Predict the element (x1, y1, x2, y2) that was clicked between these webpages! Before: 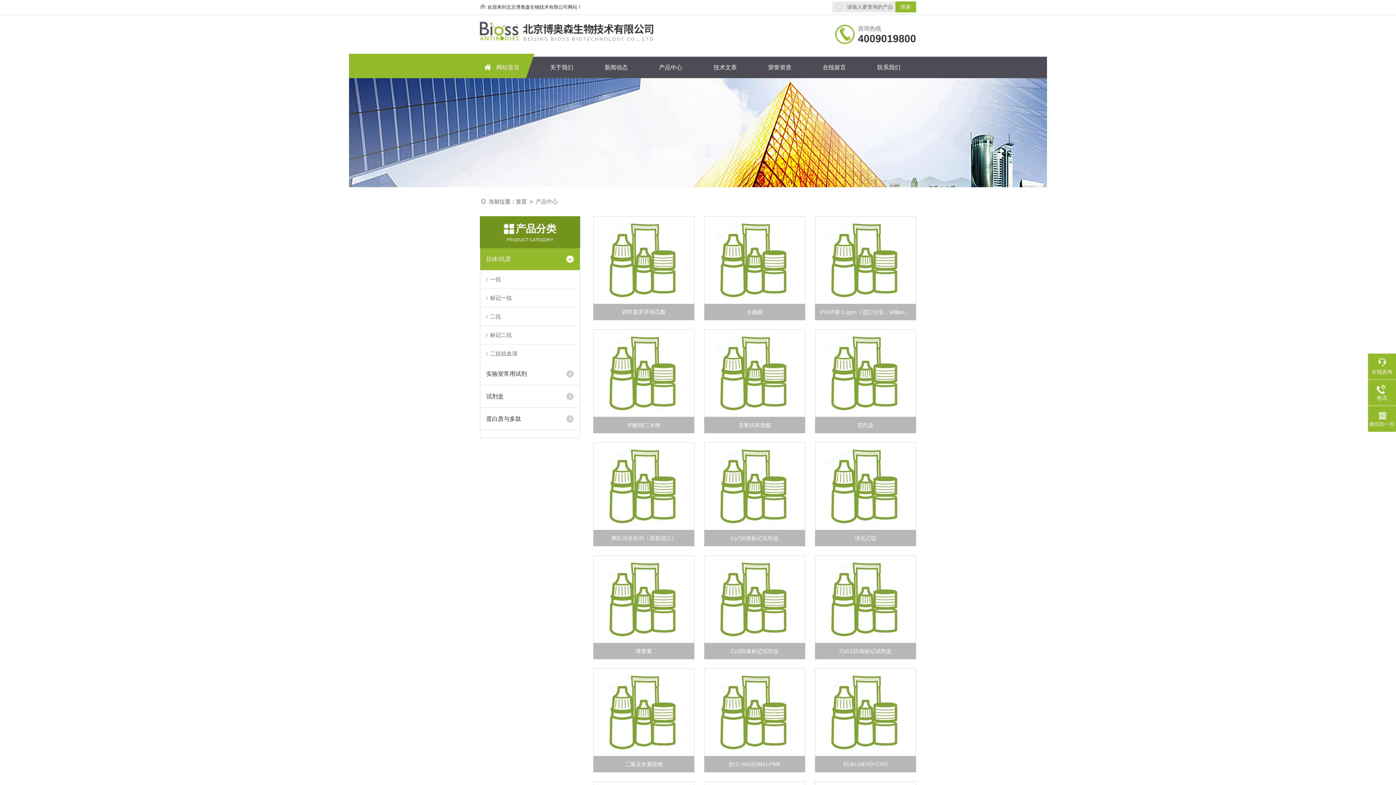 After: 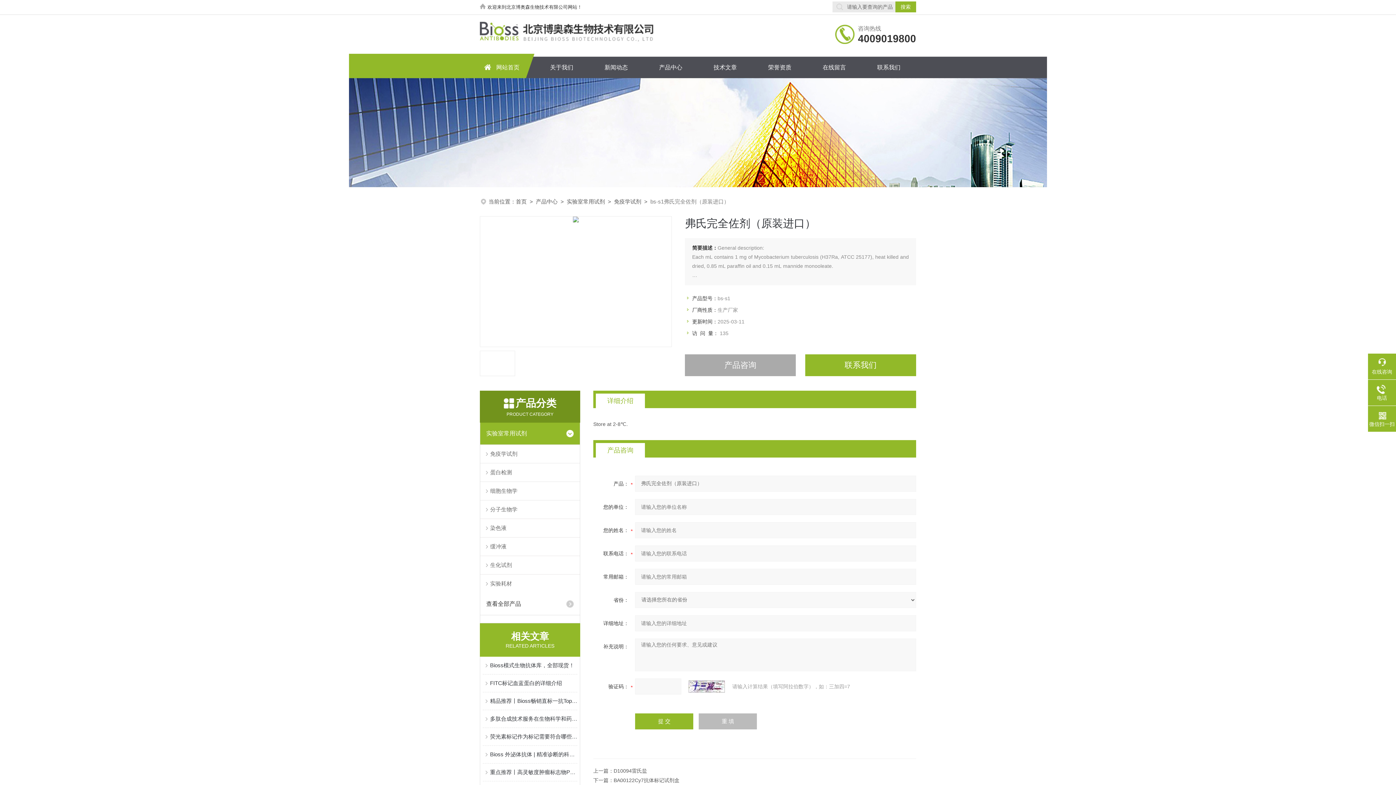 Action: bbox: (593, 442, 694, 530)